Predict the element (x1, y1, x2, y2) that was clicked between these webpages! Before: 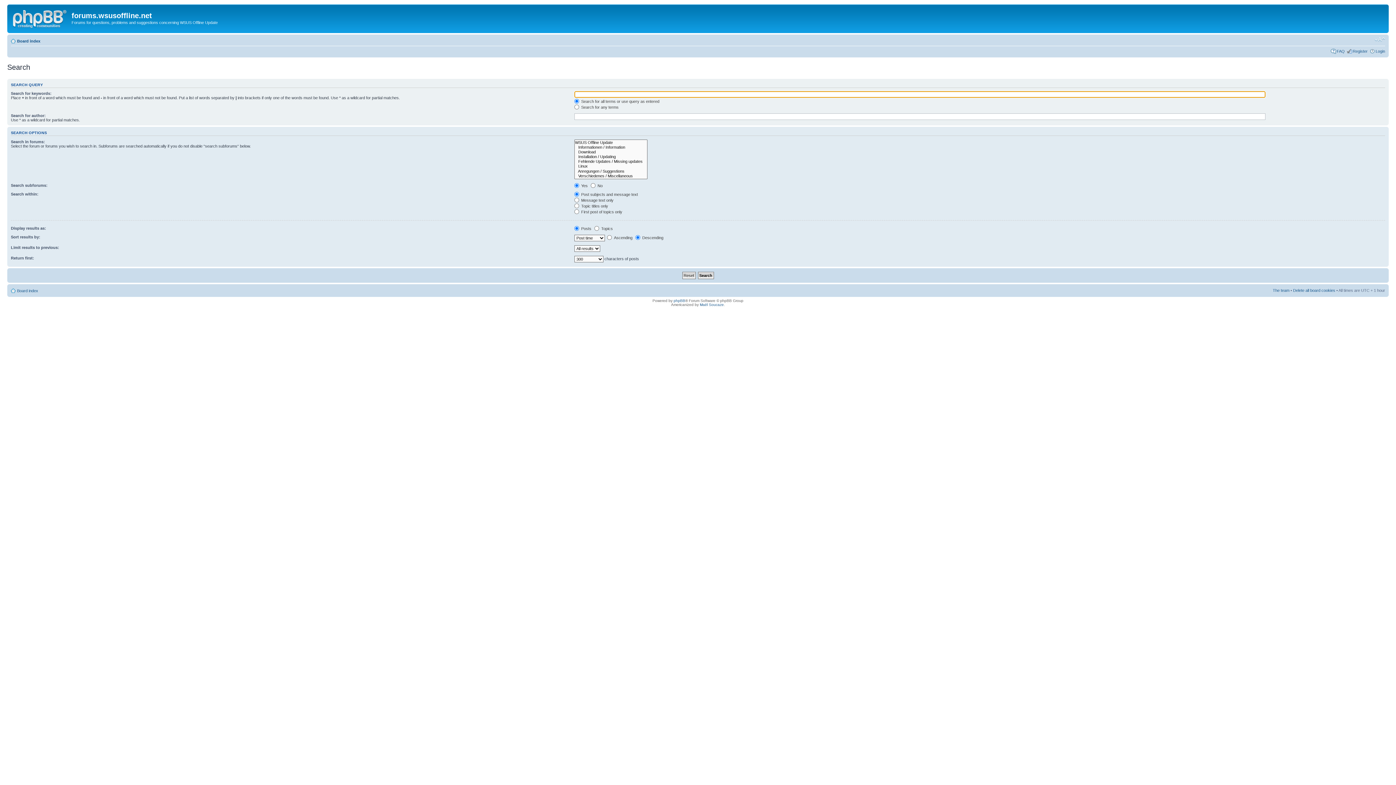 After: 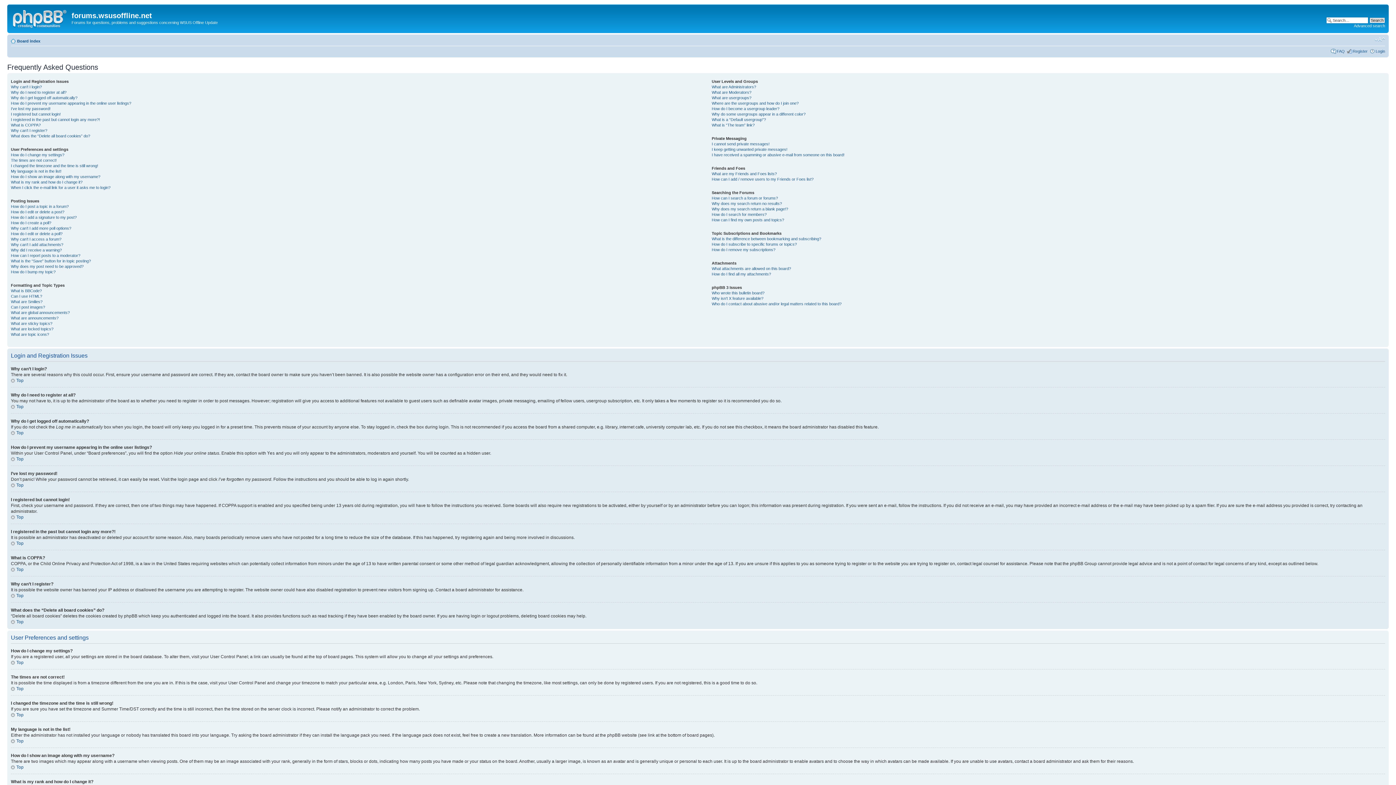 Action: label: FAQ bbox: (1337, 48, 1345, 53)